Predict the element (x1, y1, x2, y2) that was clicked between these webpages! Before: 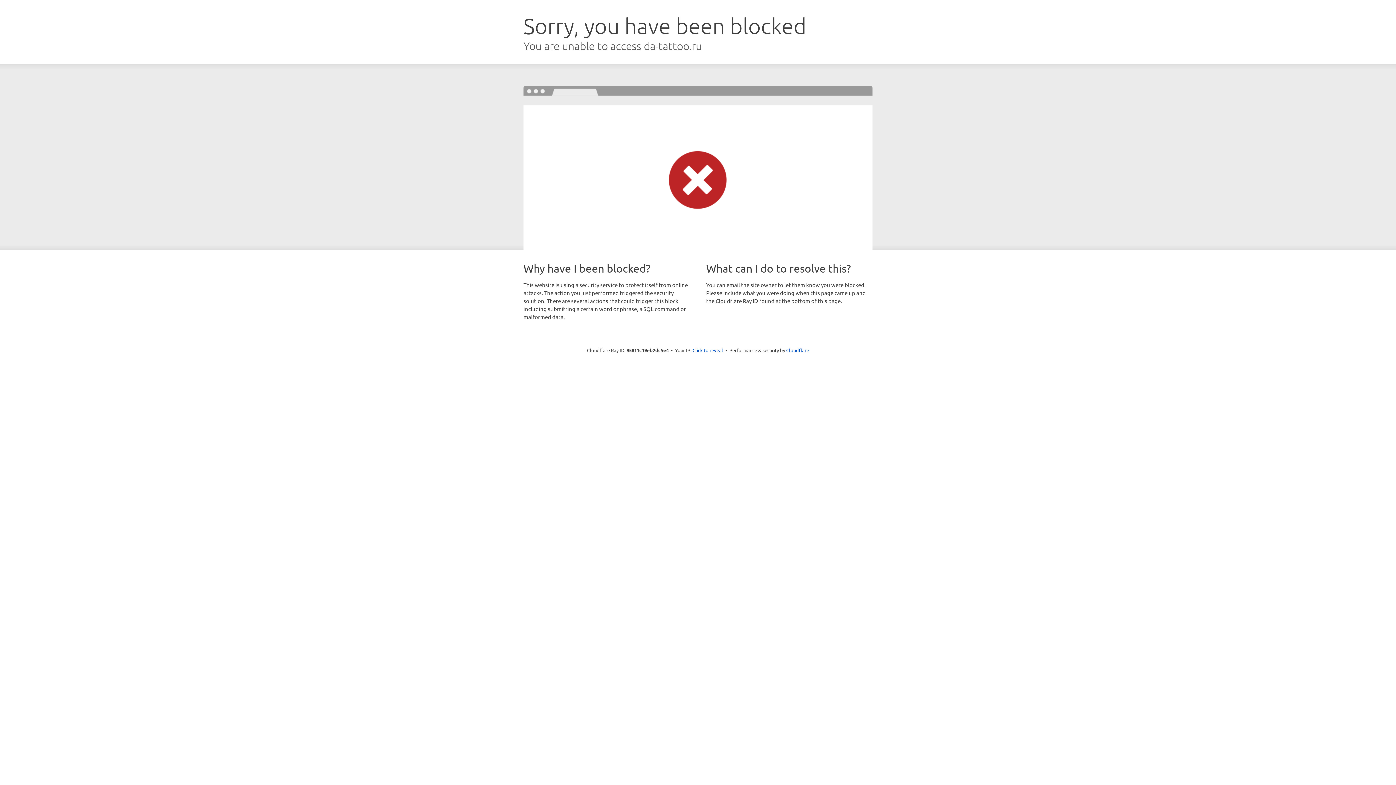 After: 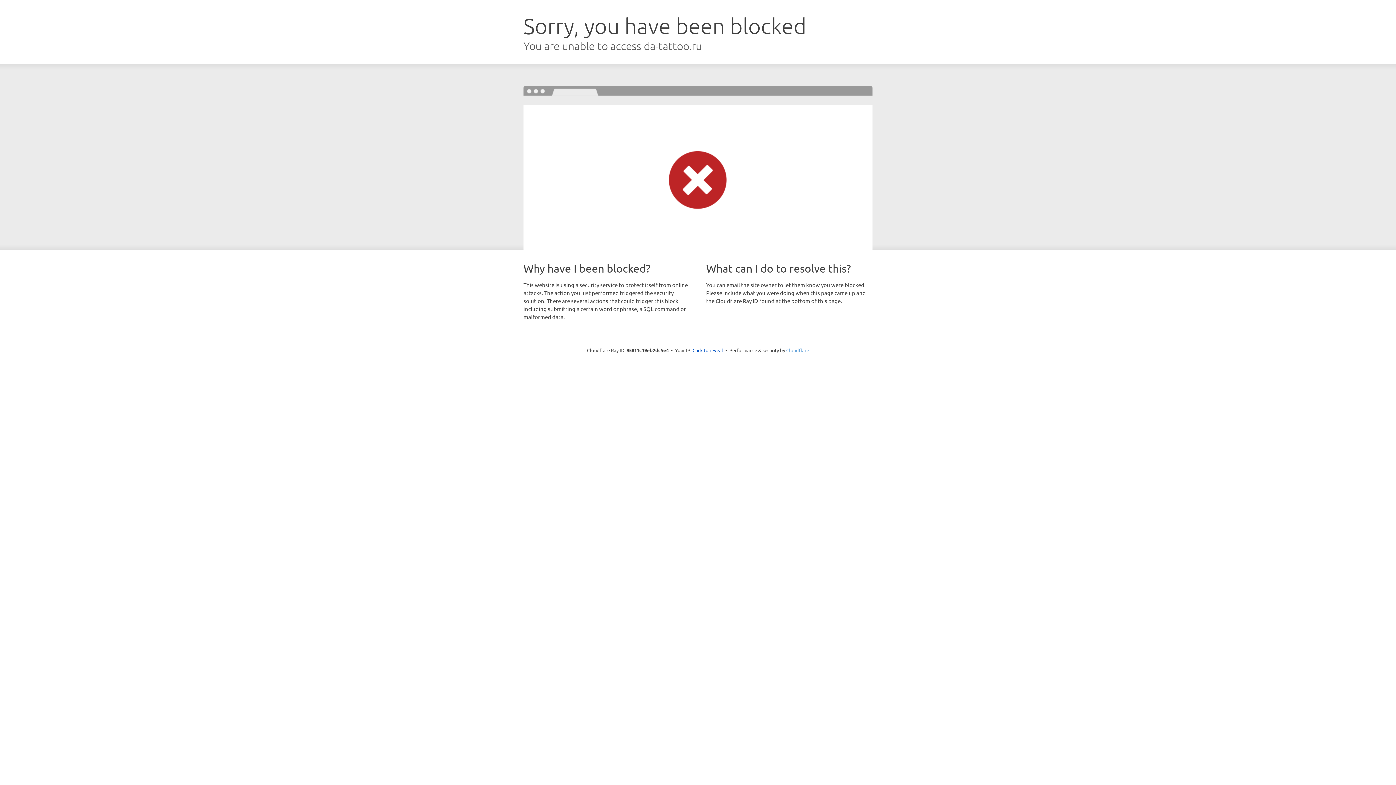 Action: label: Cloudflare bbox: (786, 347, 809, 353)